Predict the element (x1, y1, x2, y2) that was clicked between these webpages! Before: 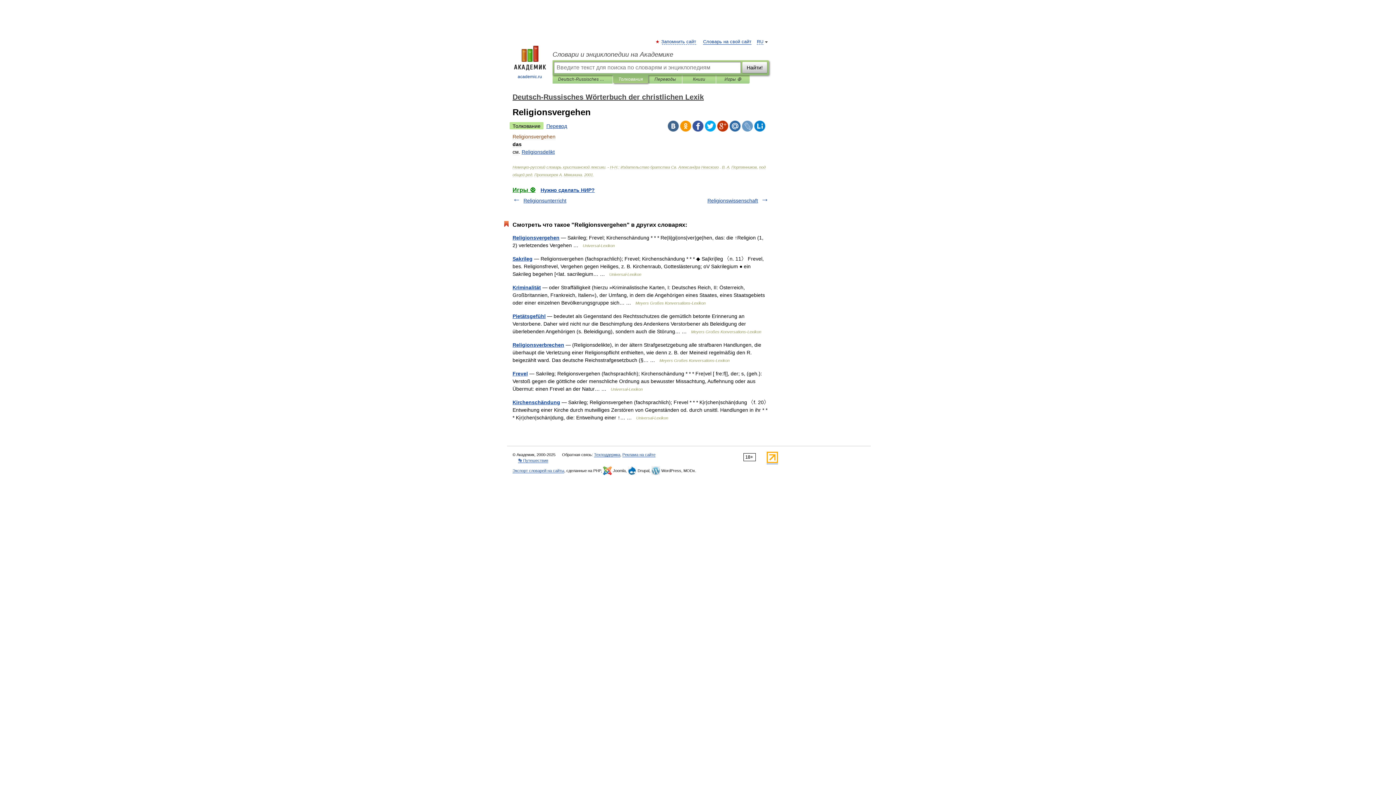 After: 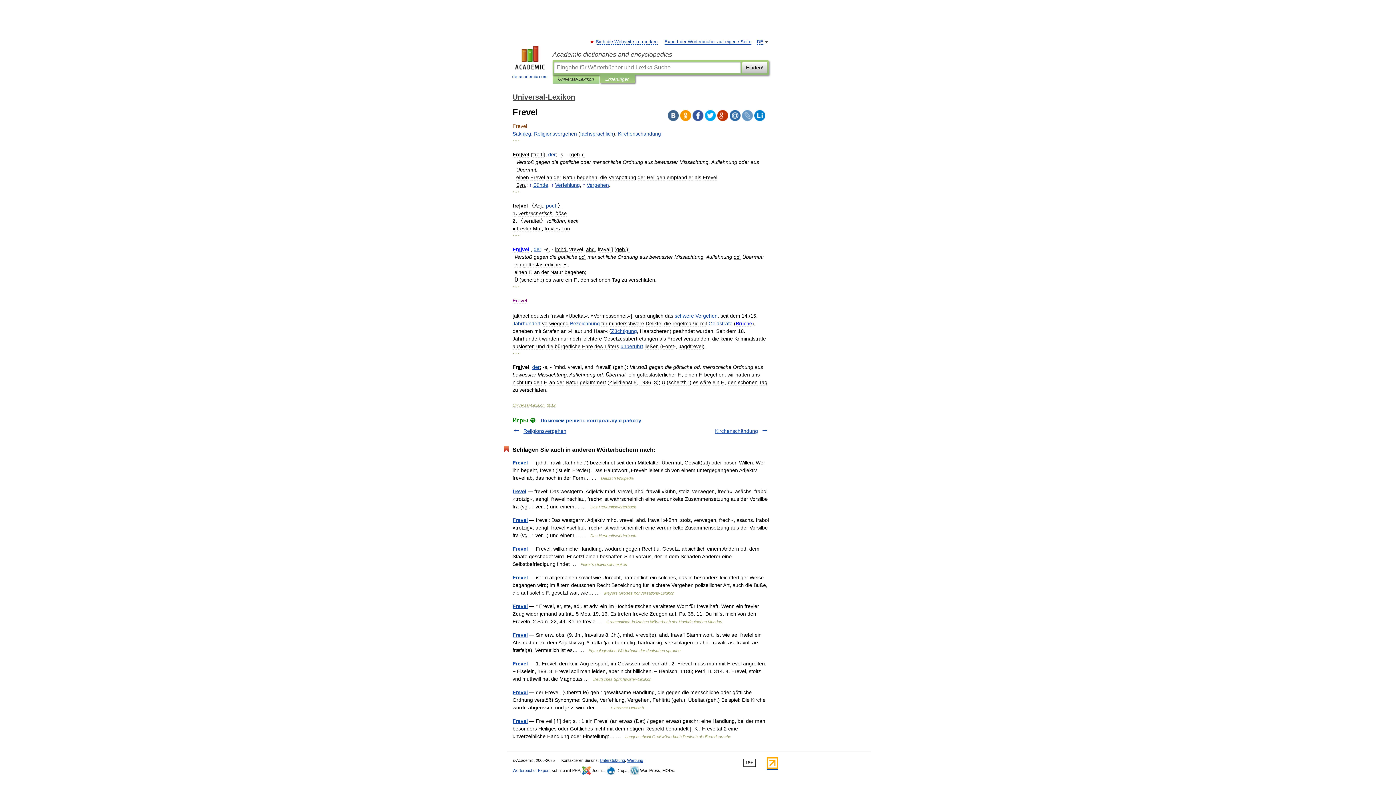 Action: bbox: (512, 370, 528, 376) label: Frevel